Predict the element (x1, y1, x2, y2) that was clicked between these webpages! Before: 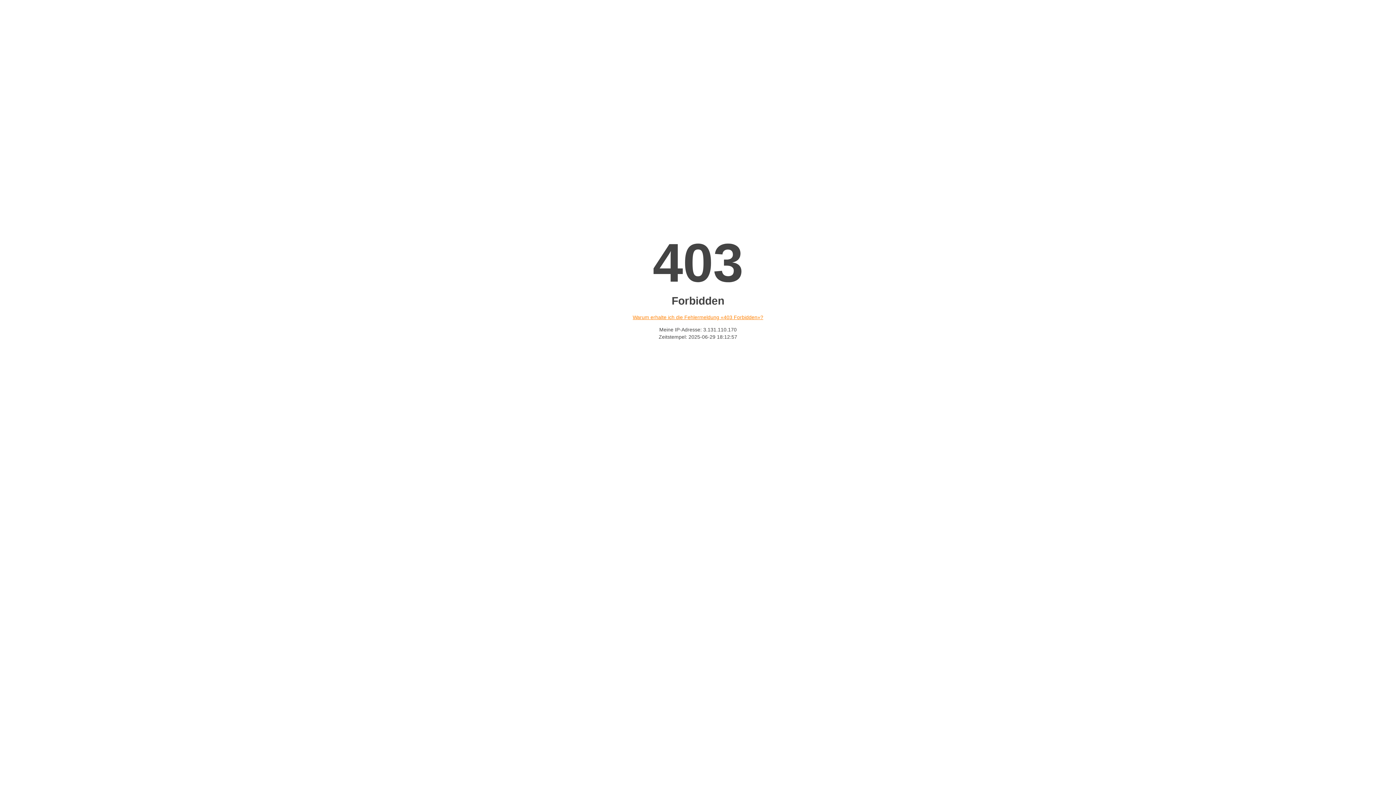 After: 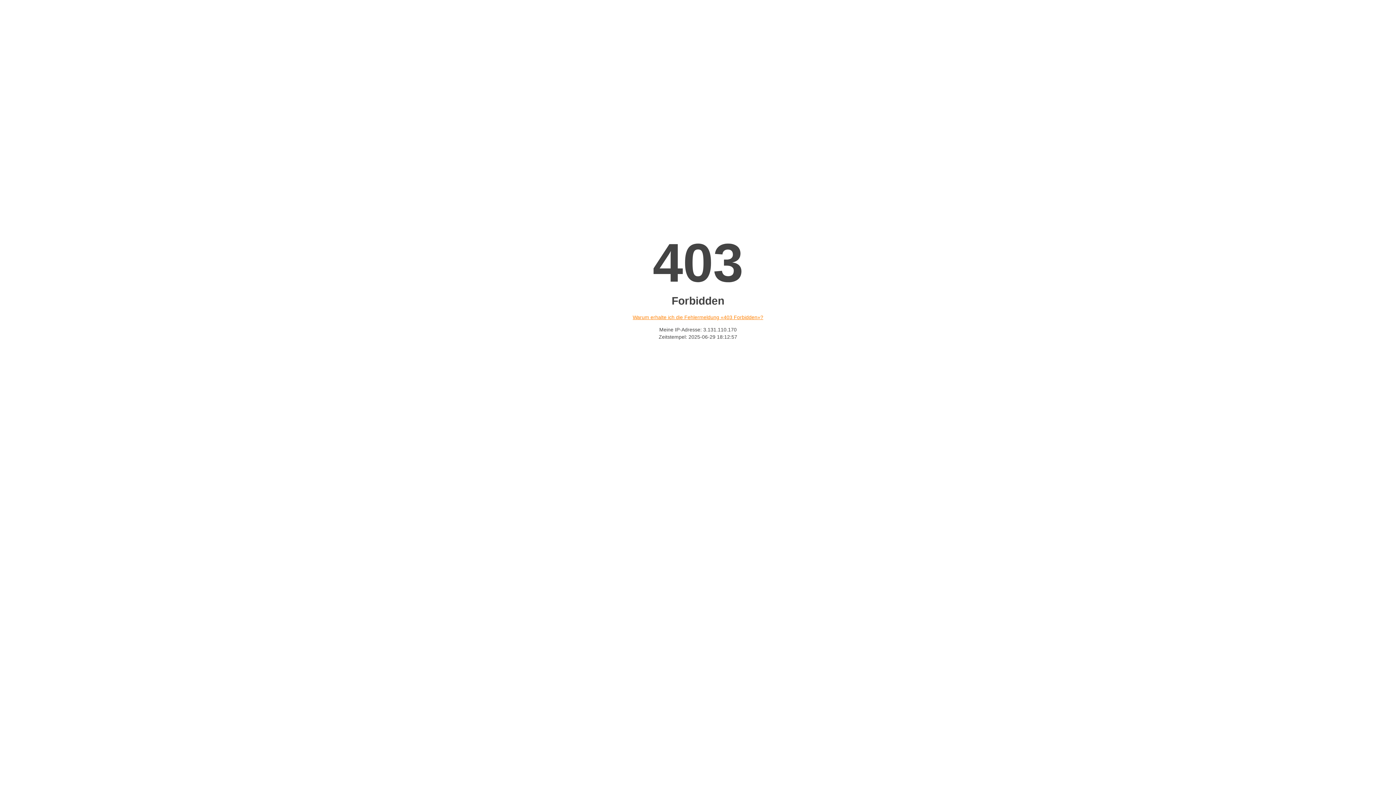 Action: label: Warum erhalte ich die Fehlermeldung «403 Forbidden»? bbox: (632, 314, 763, 320)